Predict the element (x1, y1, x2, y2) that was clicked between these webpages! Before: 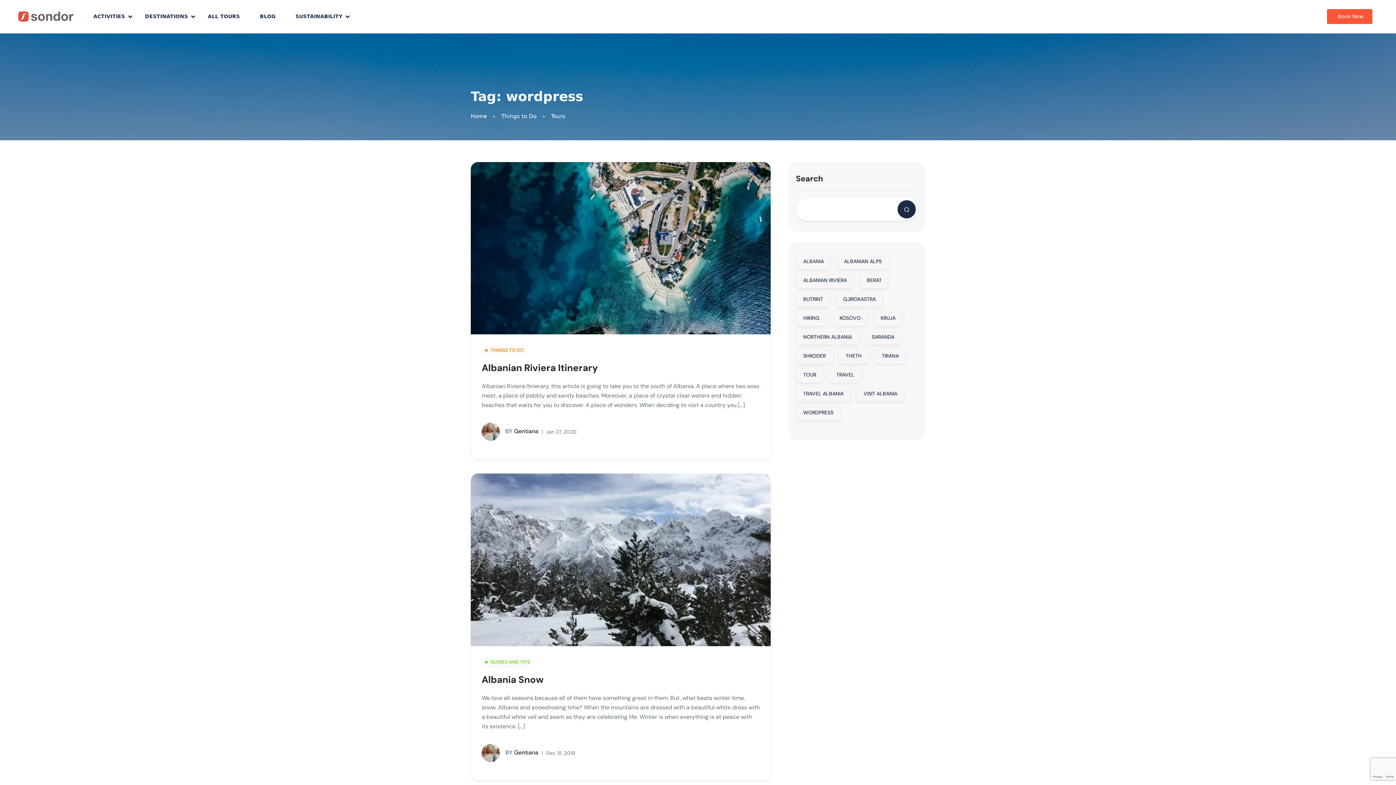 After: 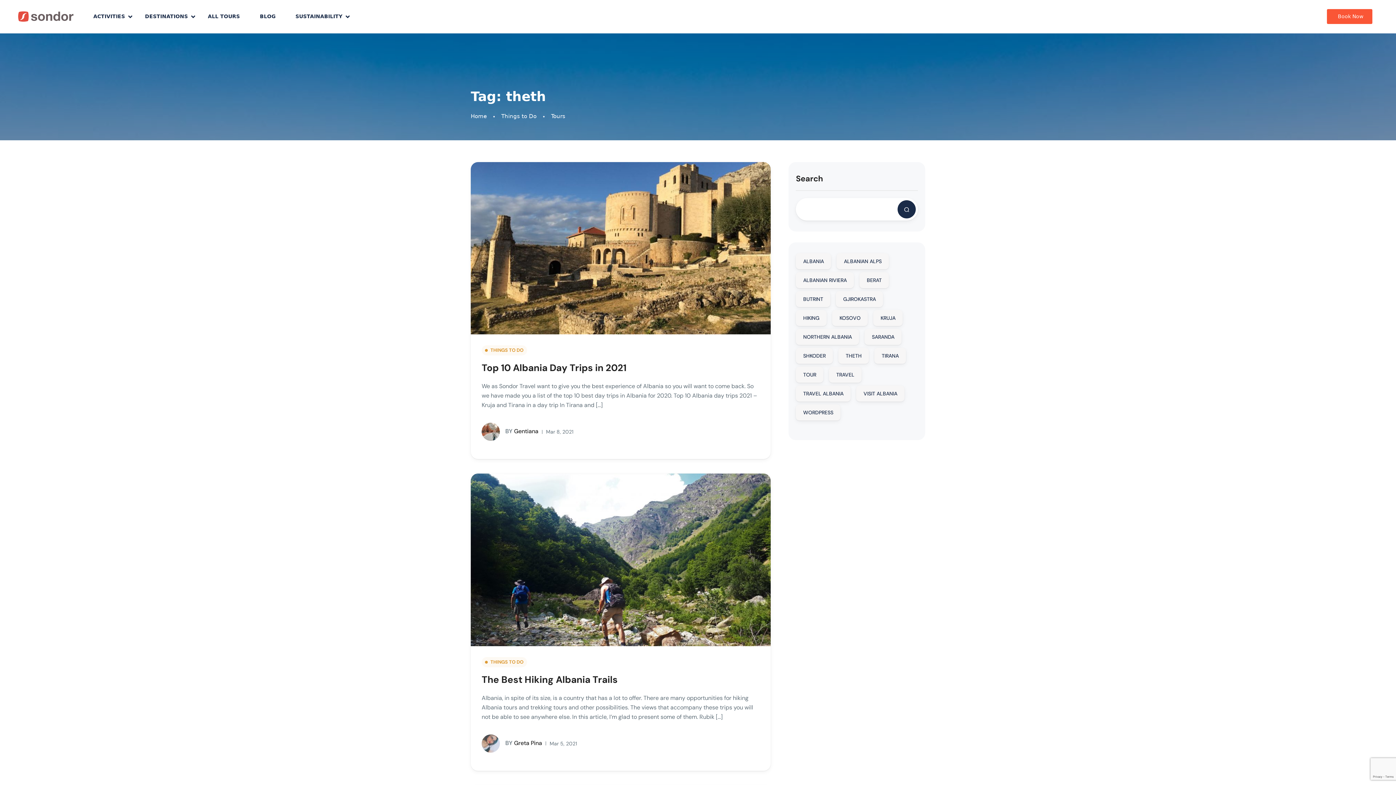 Action: label: theth (5 items) bbox: (838, 348, 869, 364)